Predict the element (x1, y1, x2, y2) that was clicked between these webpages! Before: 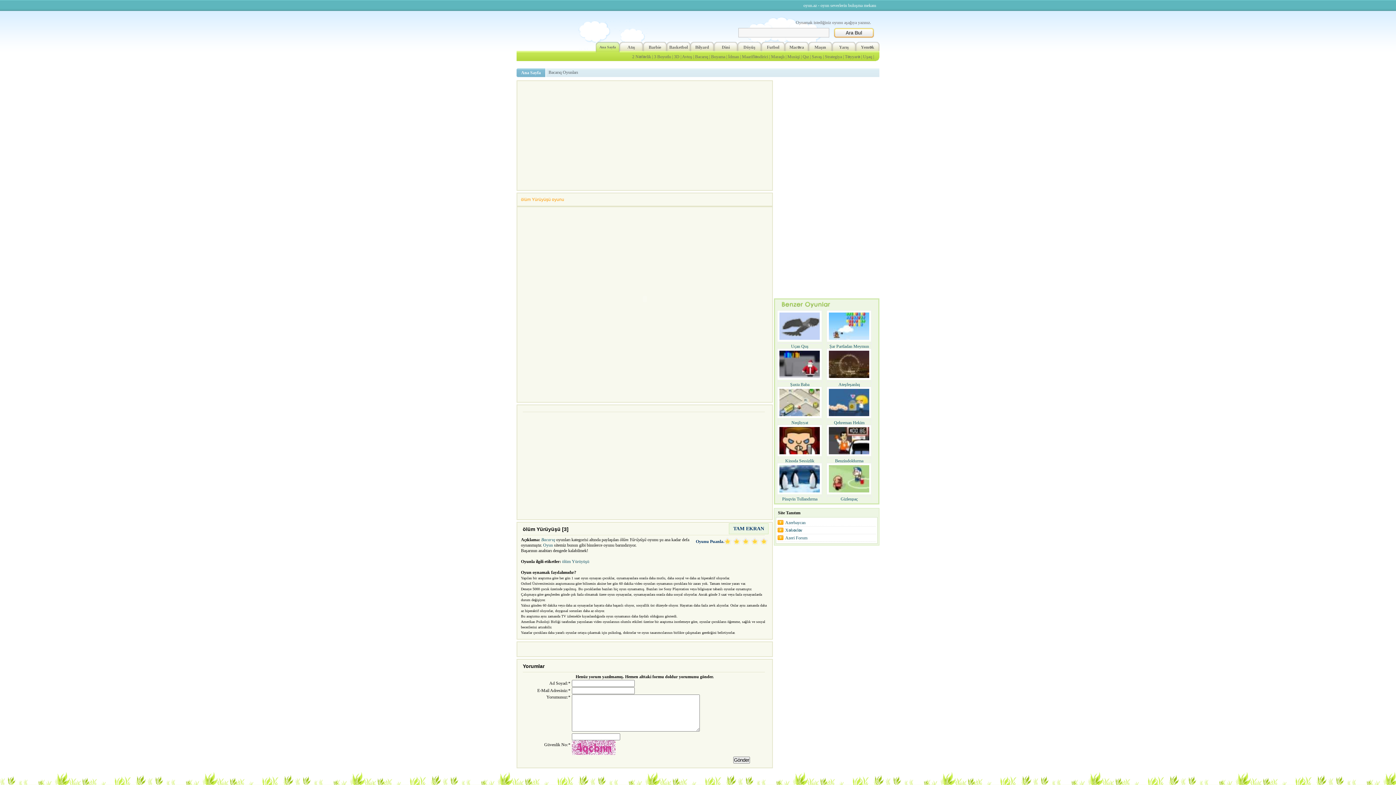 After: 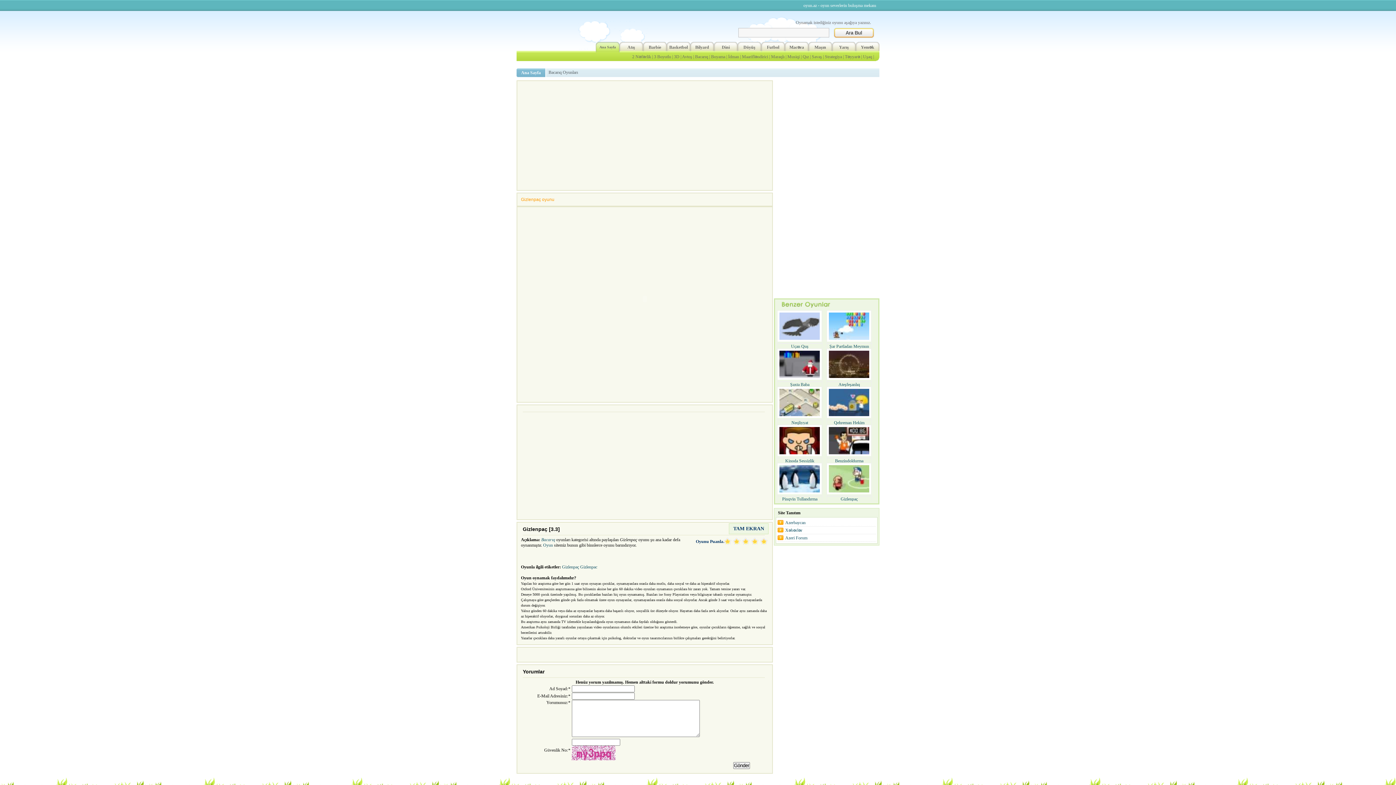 Action: bbox: (826, 463, 872, 496)